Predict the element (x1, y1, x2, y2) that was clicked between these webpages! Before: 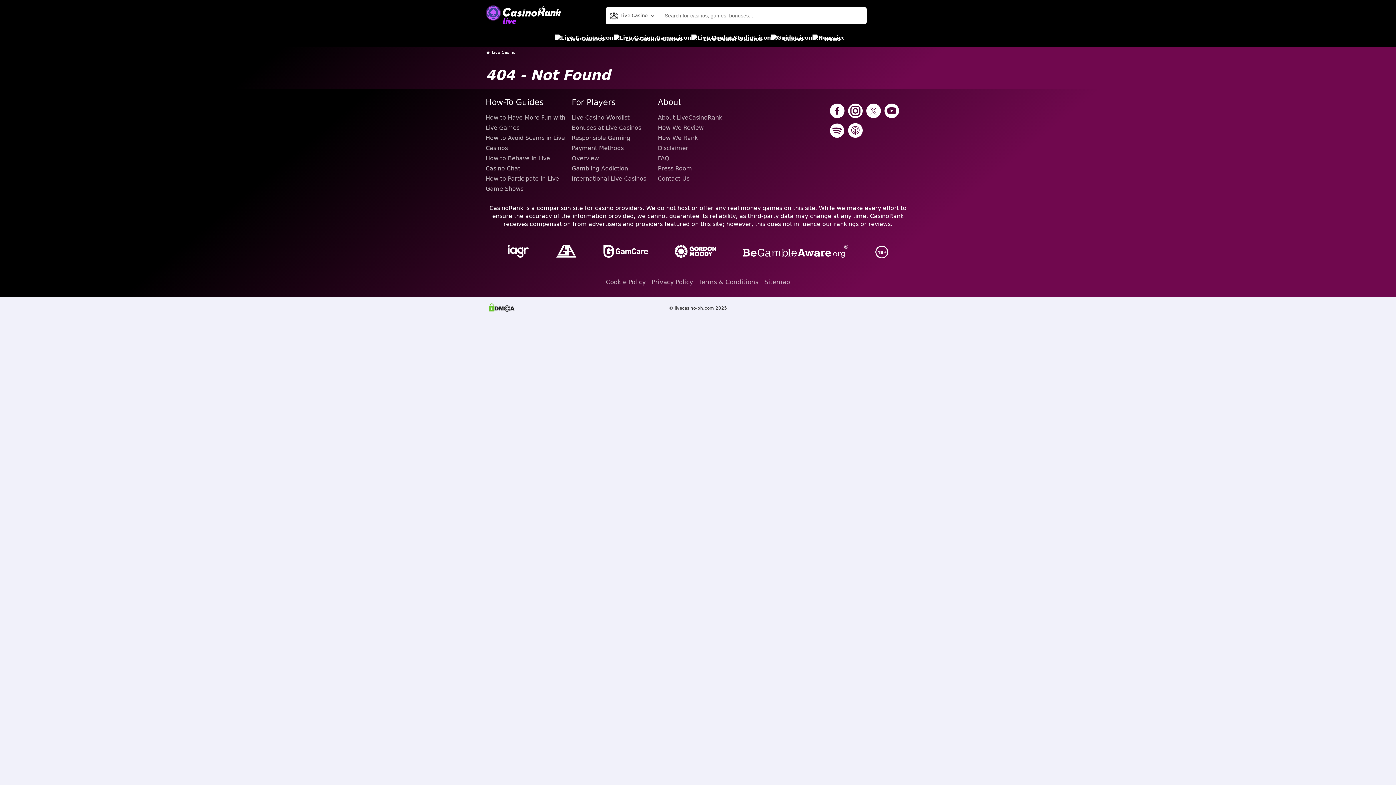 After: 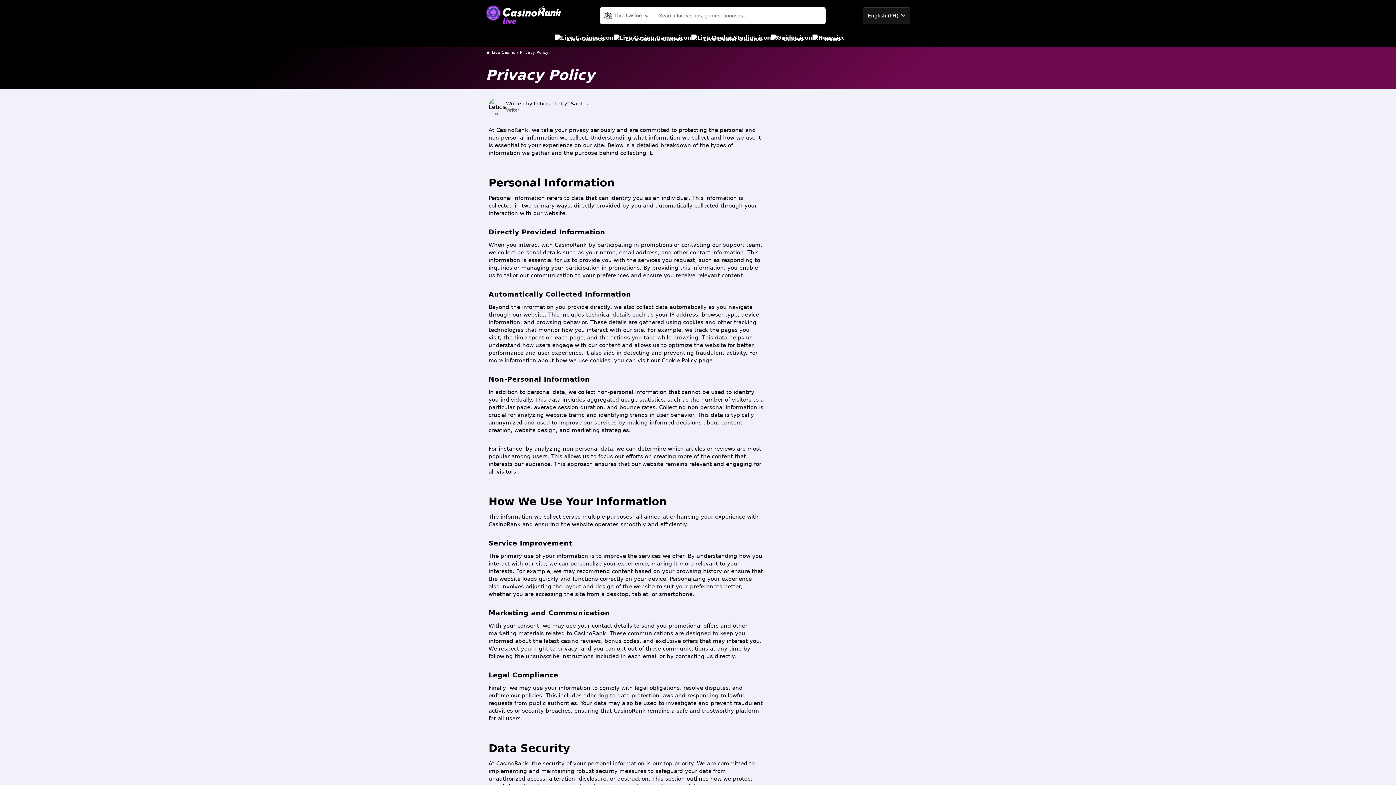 Action: label: Privacy Policy bbox: (651, 275, 693, 288)